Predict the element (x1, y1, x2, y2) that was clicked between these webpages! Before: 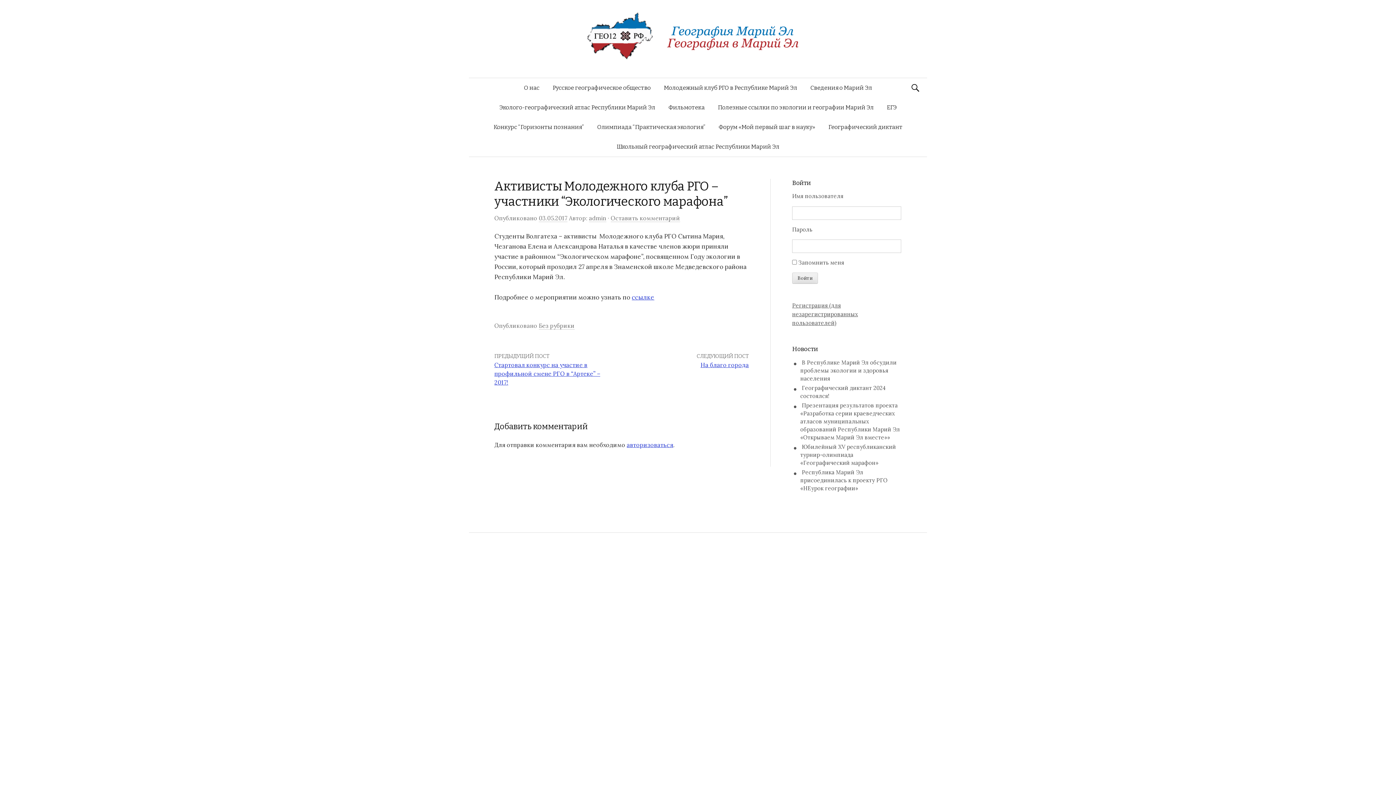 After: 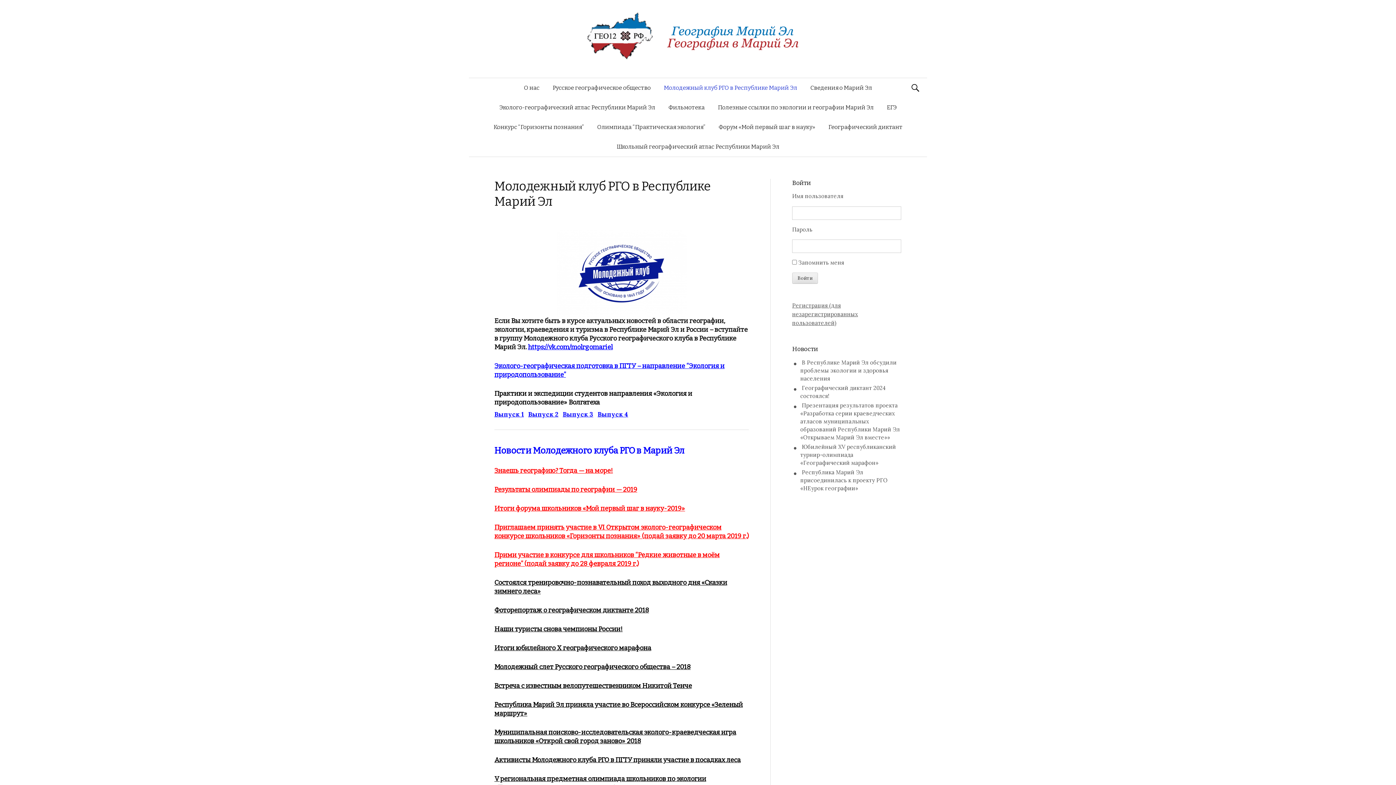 Action: bbox: (657, 78, 804, 97) label: Молодежный клуб РГО в Республике Марий Эл